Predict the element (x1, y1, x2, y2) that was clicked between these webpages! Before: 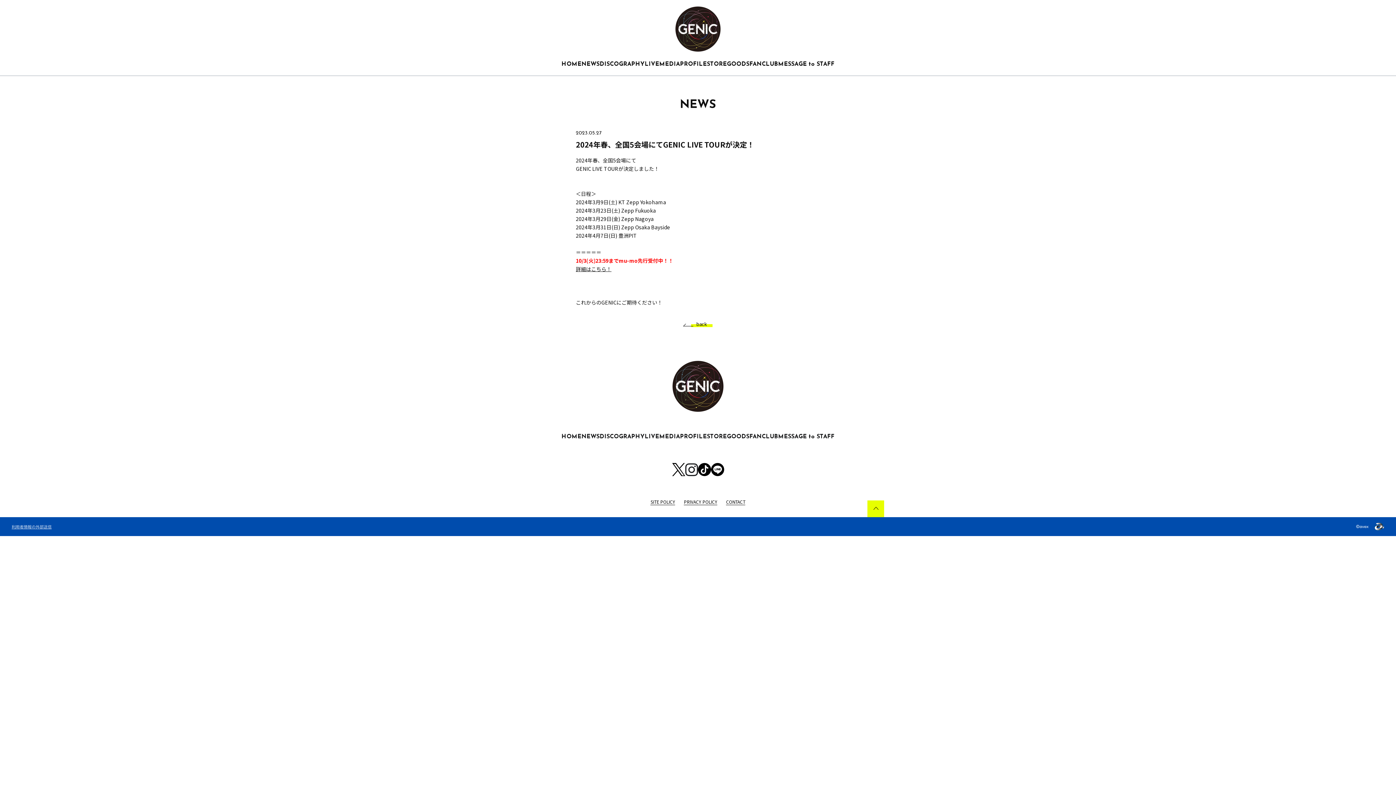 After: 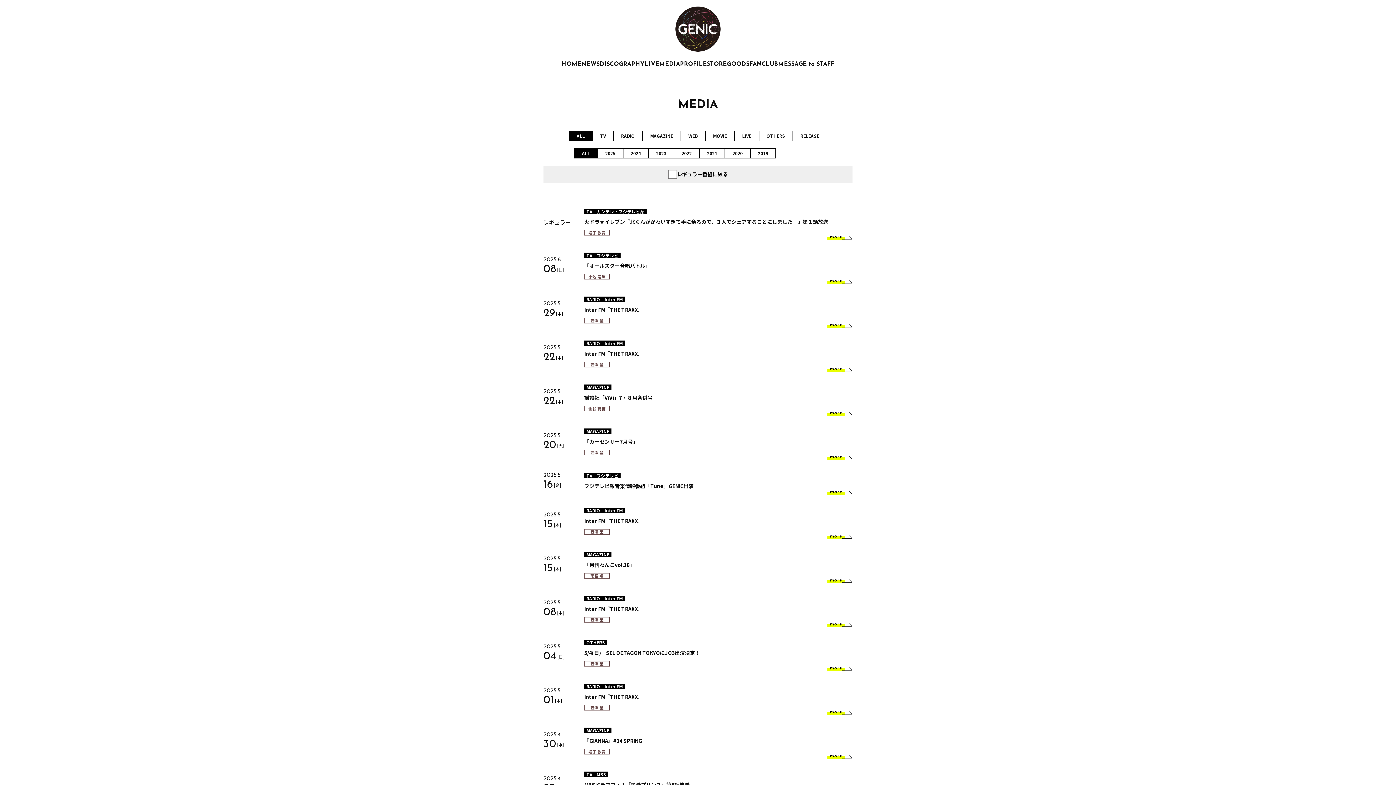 Action: bbox: (659, 434, 680, 440) label: MEDIA